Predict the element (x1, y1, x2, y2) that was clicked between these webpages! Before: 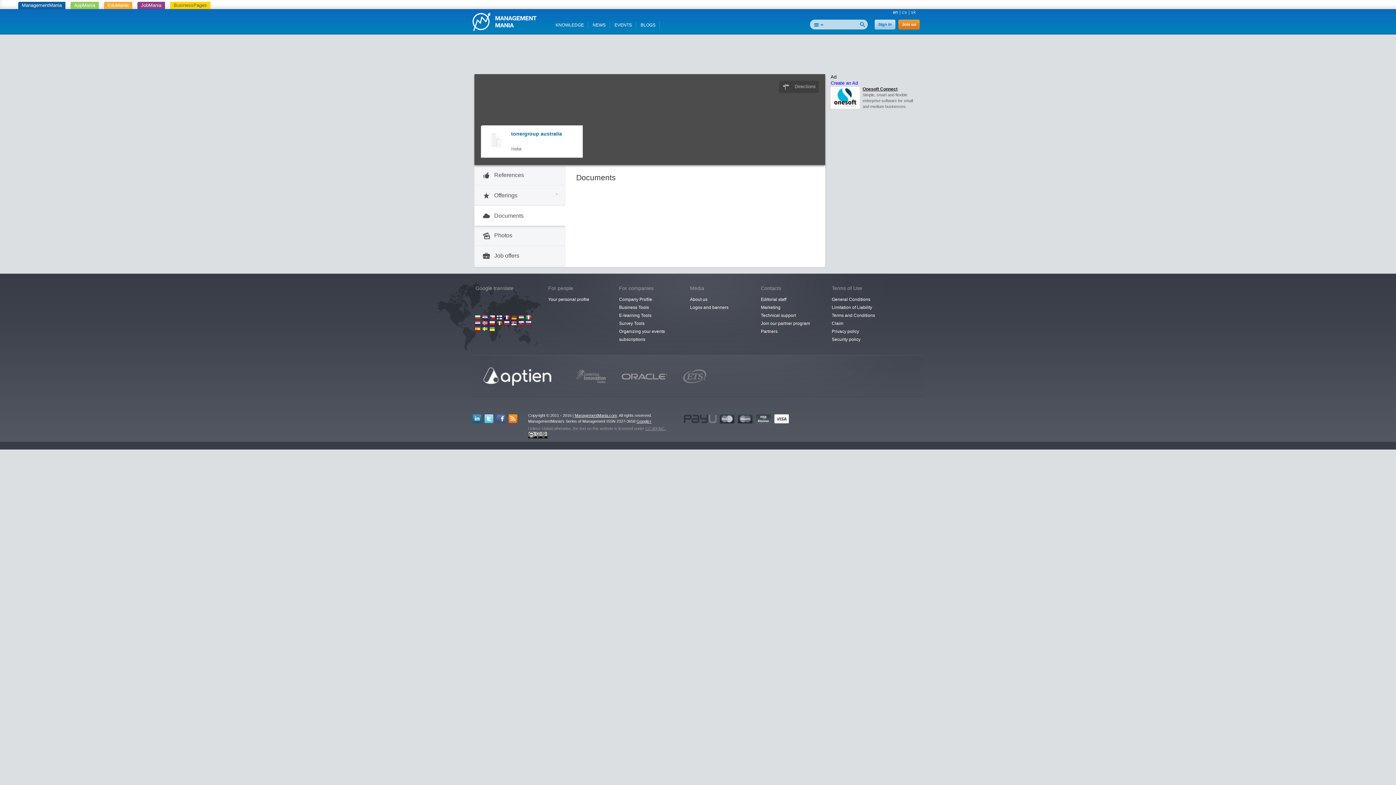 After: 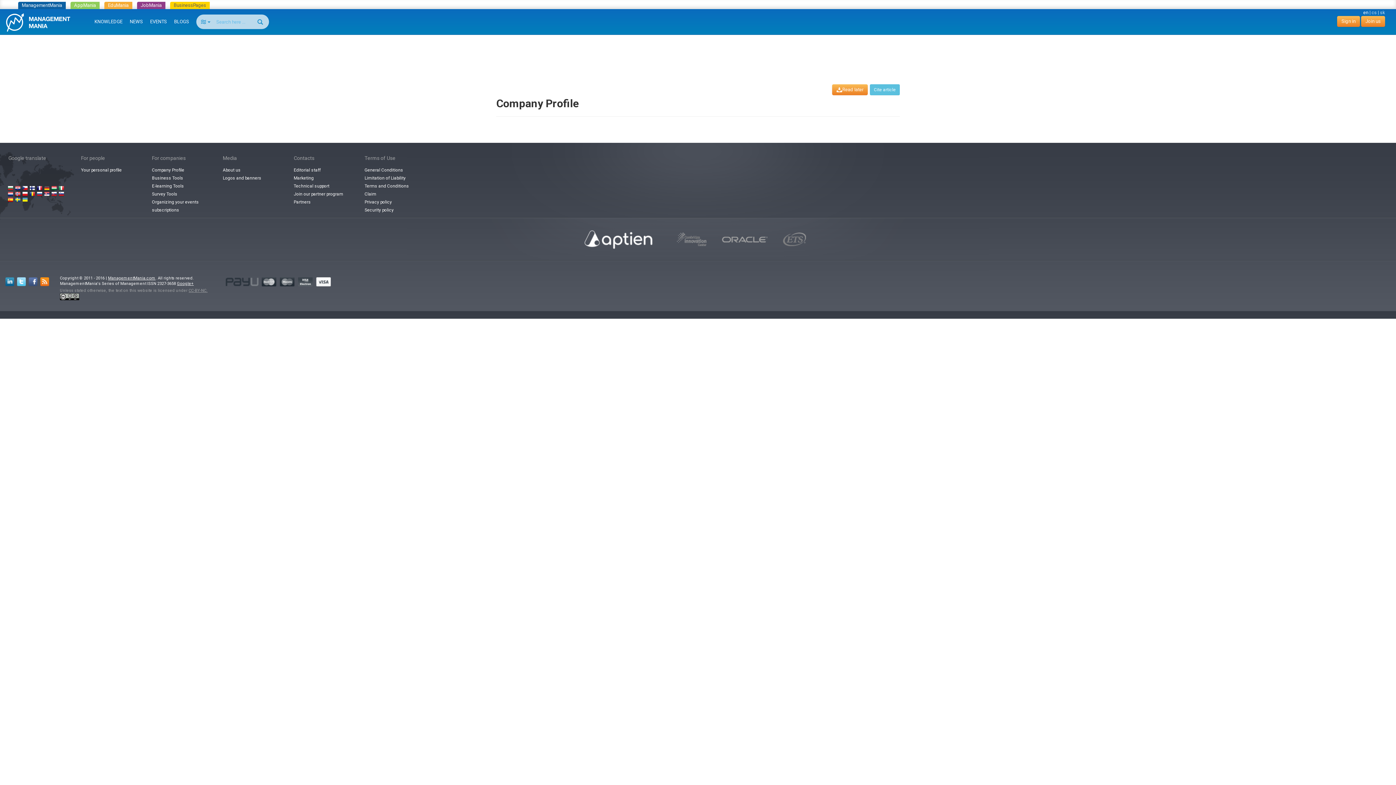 Action: label: Company Profile bbox: (616, 295, 655, 303)